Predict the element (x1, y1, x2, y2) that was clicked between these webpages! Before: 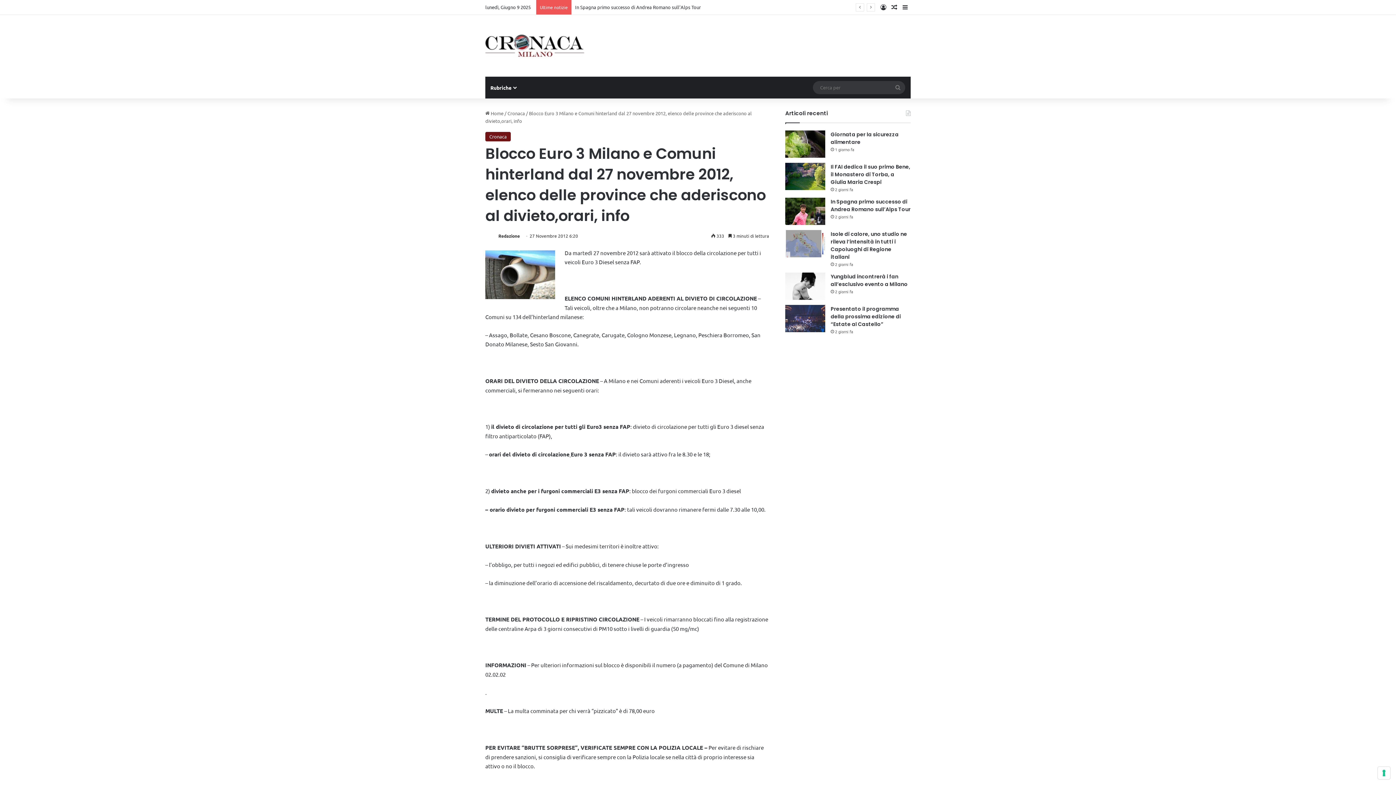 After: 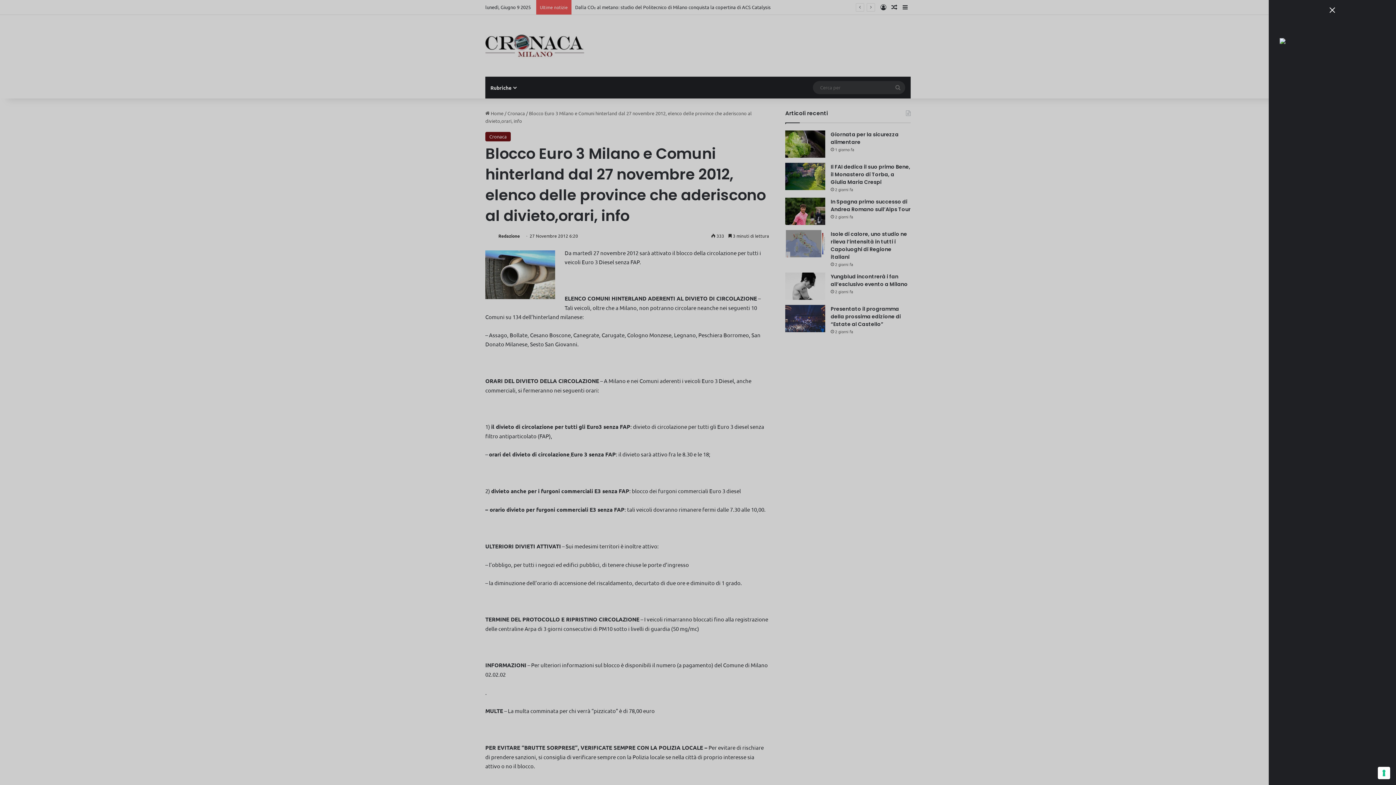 Action: label: Barra laterale bbox: (900, 0, 910, 14)